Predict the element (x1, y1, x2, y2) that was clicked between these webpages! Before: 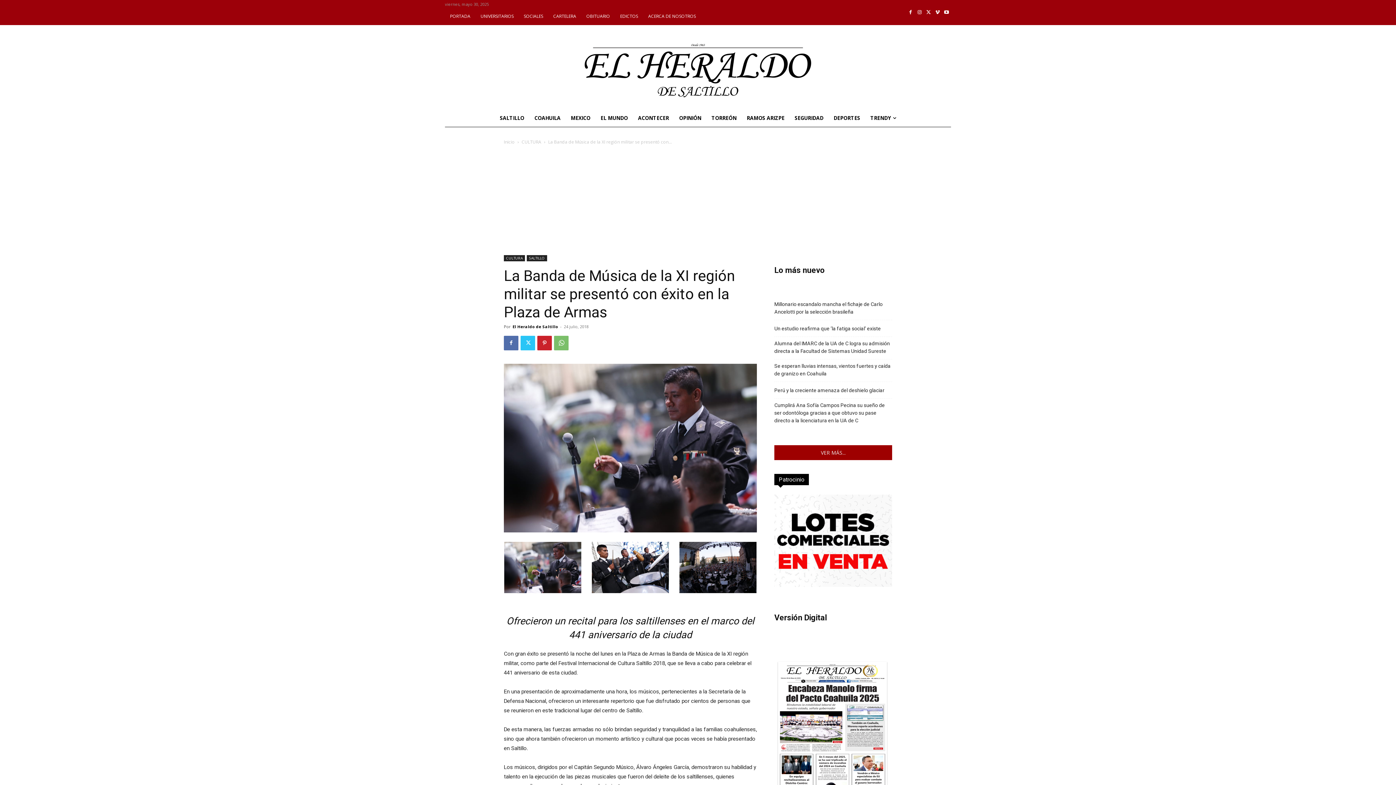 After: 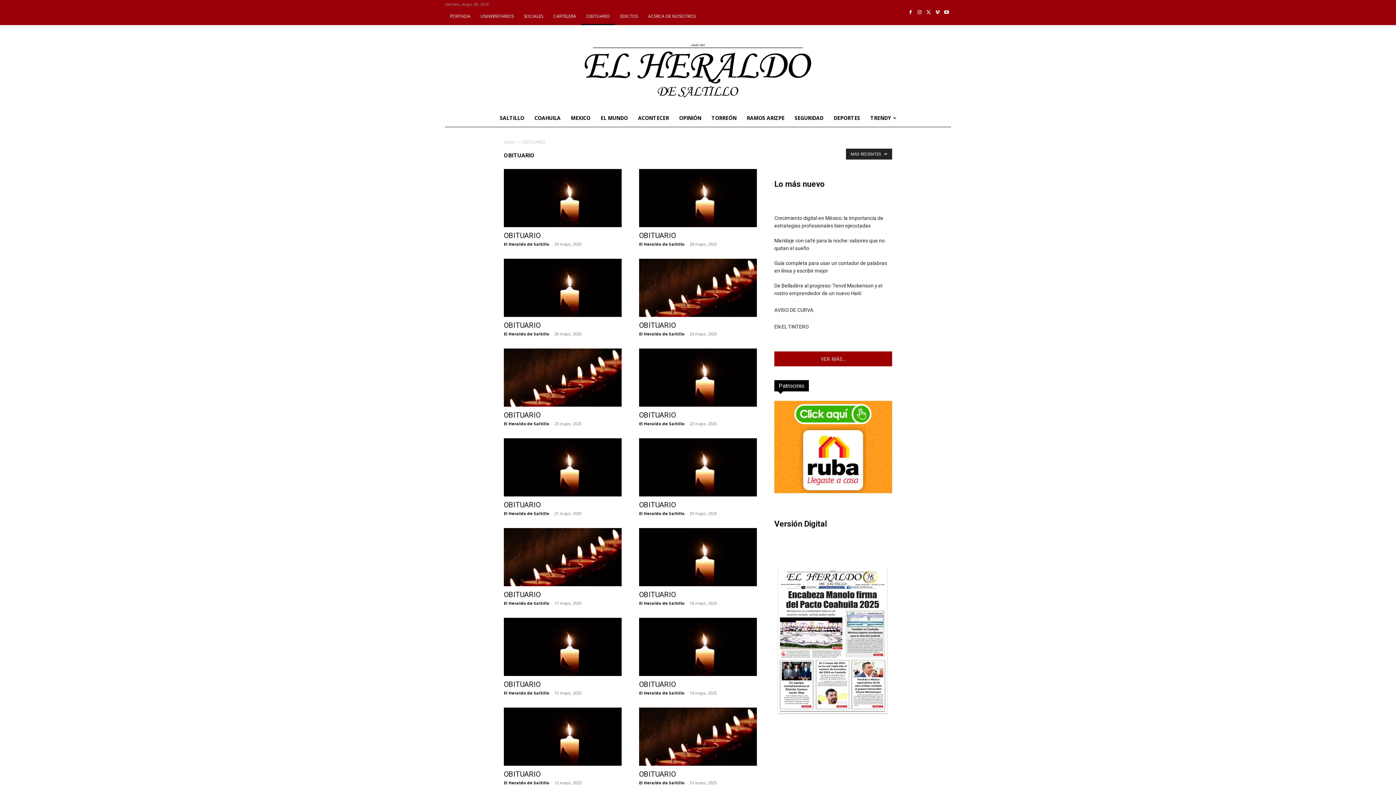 Action: label: OBITUARIO bbox: (581, 7, 615, 25)